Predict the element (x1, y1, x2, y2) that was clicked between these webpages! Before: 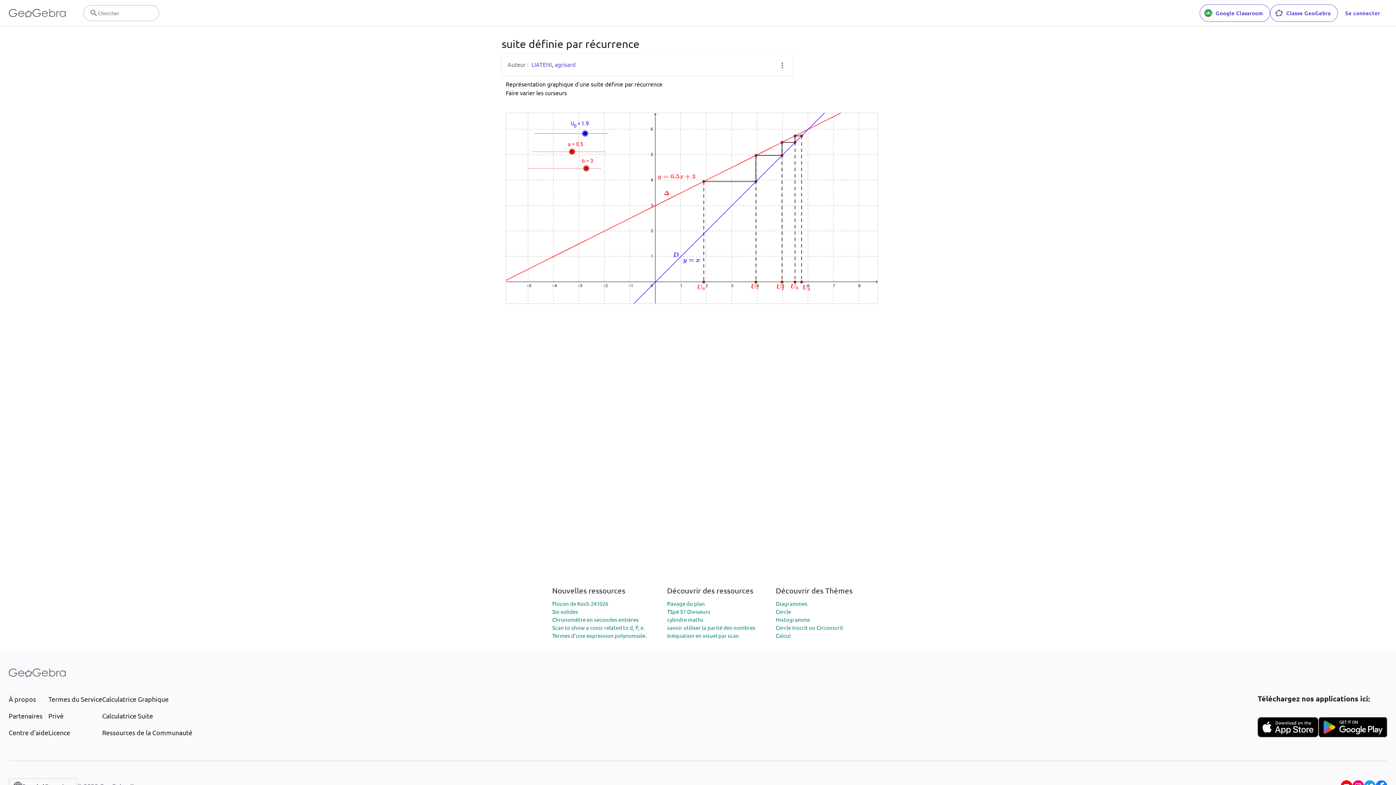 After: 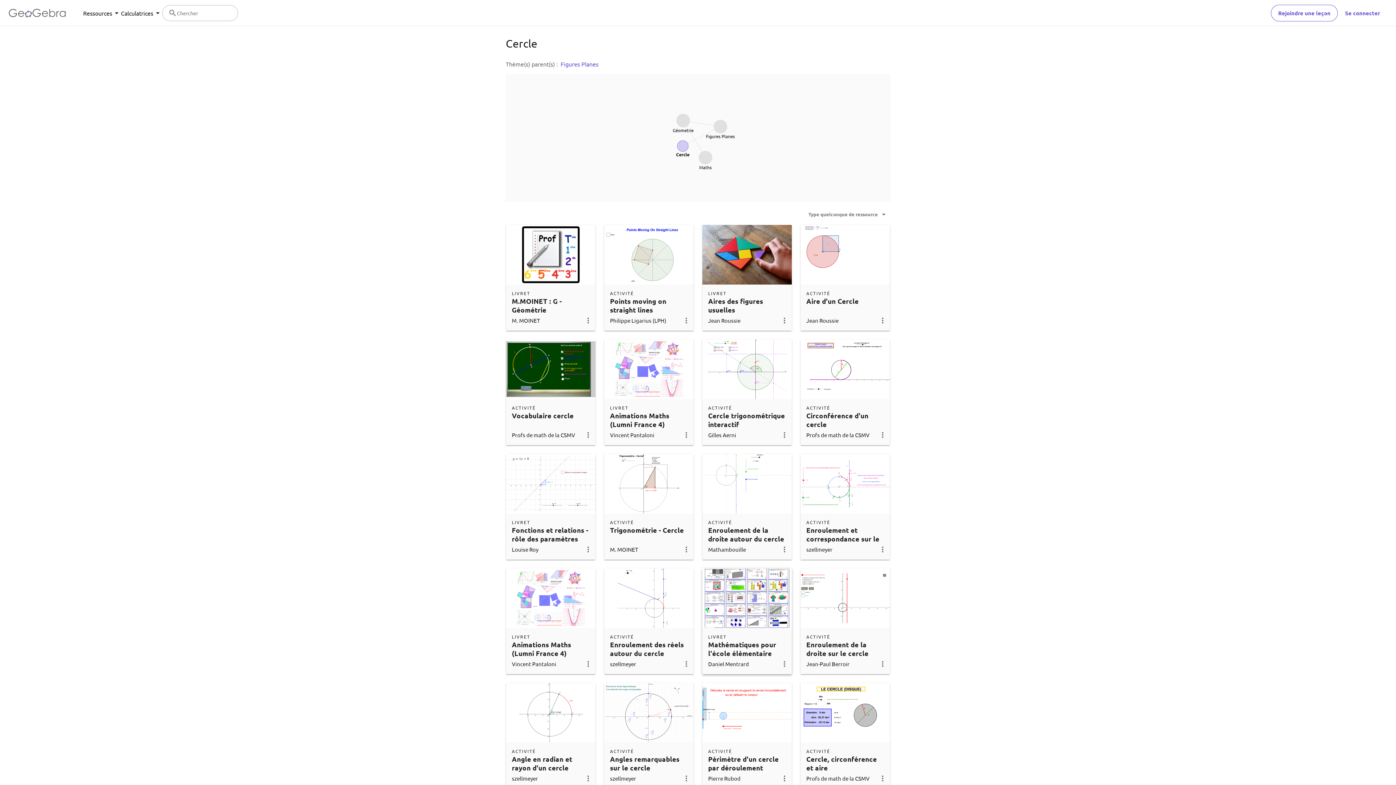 Action: label: Cercle bbox: (776, 608, 791, 615)